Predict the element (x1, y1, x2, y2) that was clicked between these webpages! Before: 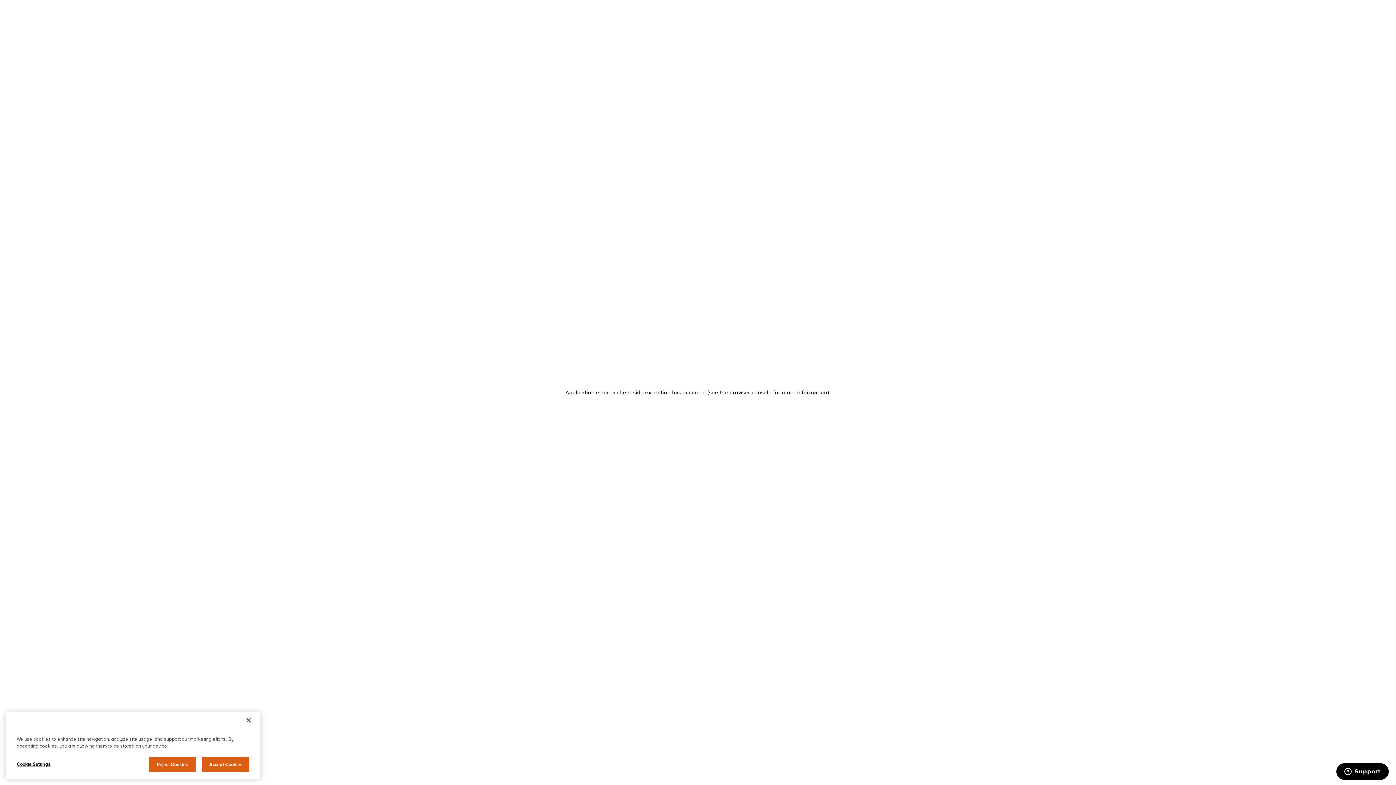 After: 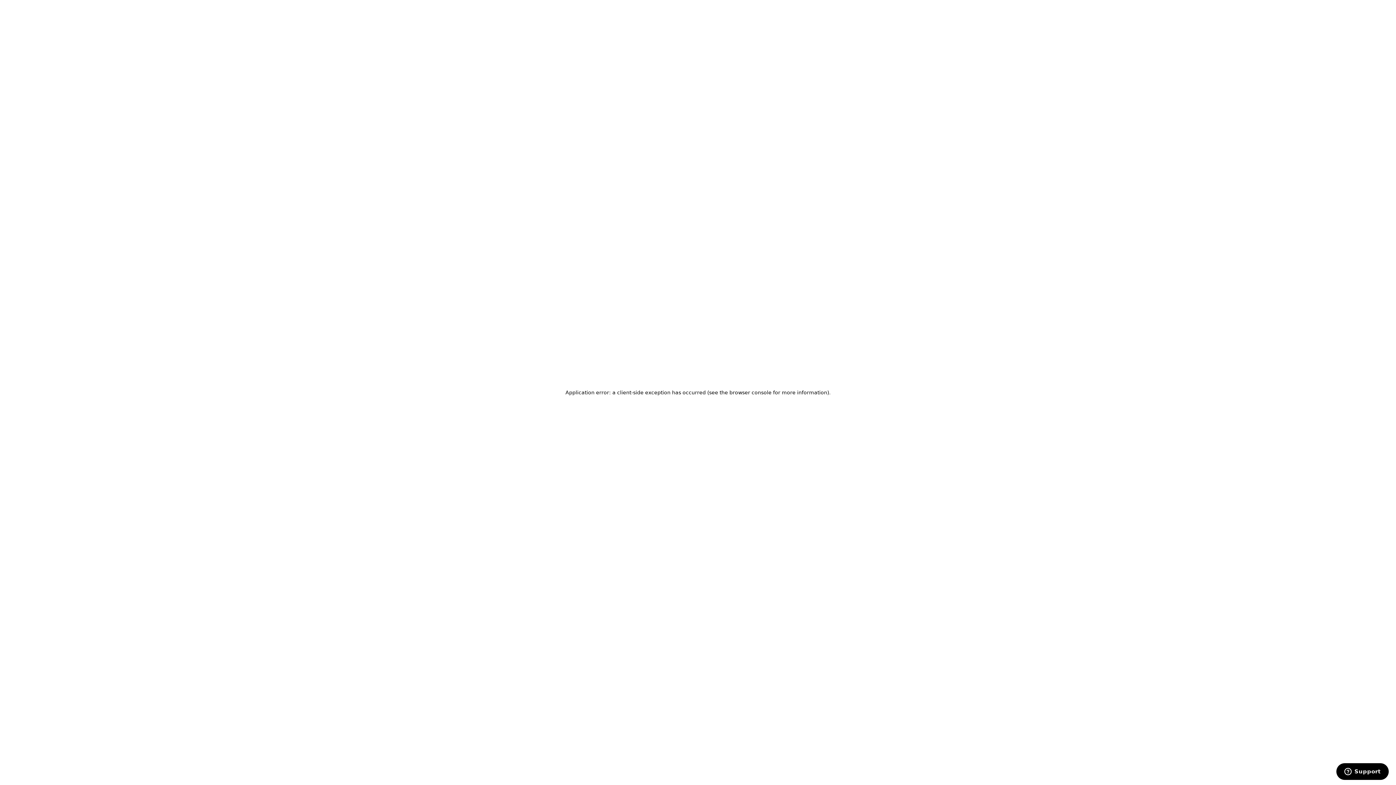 Action: label: Accept Cookies bbox: (202, 762, 249, 777)